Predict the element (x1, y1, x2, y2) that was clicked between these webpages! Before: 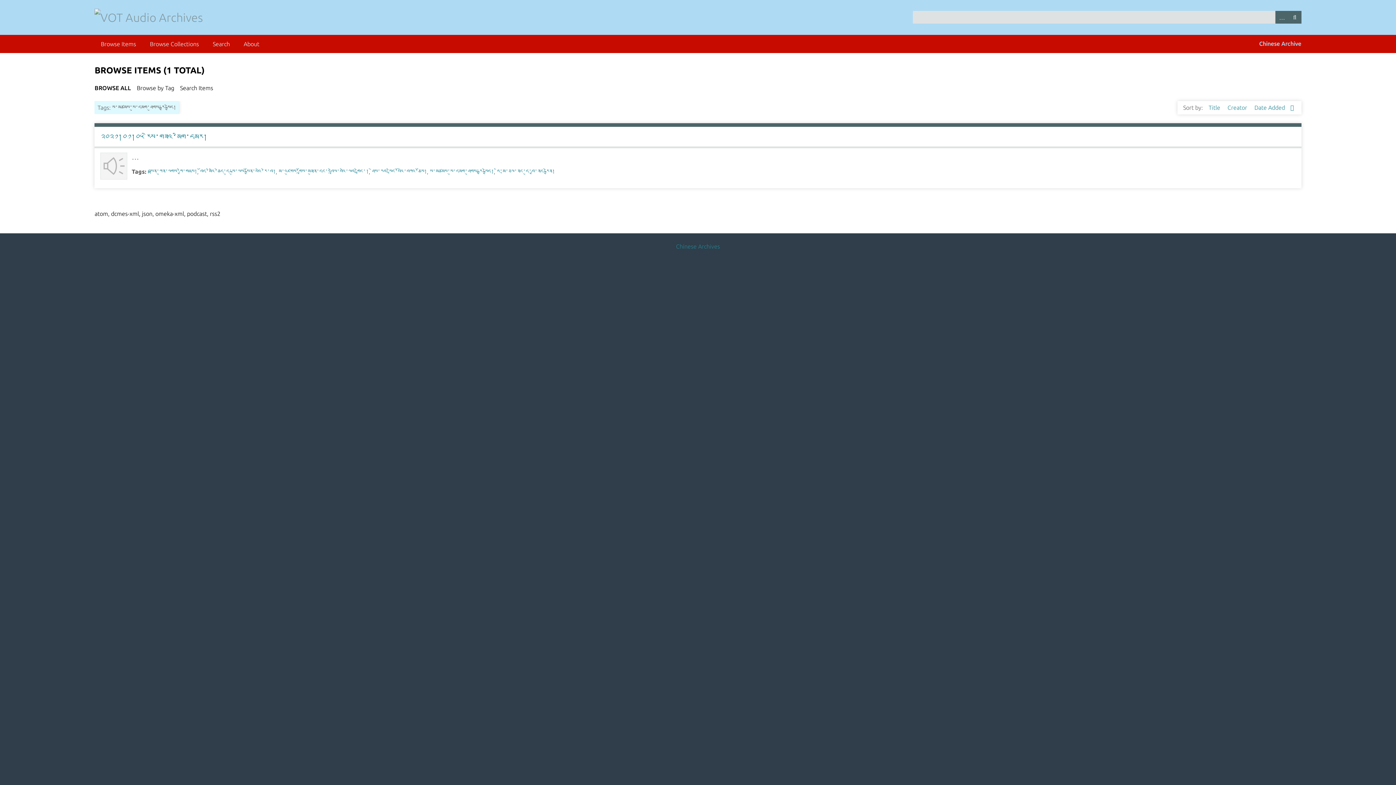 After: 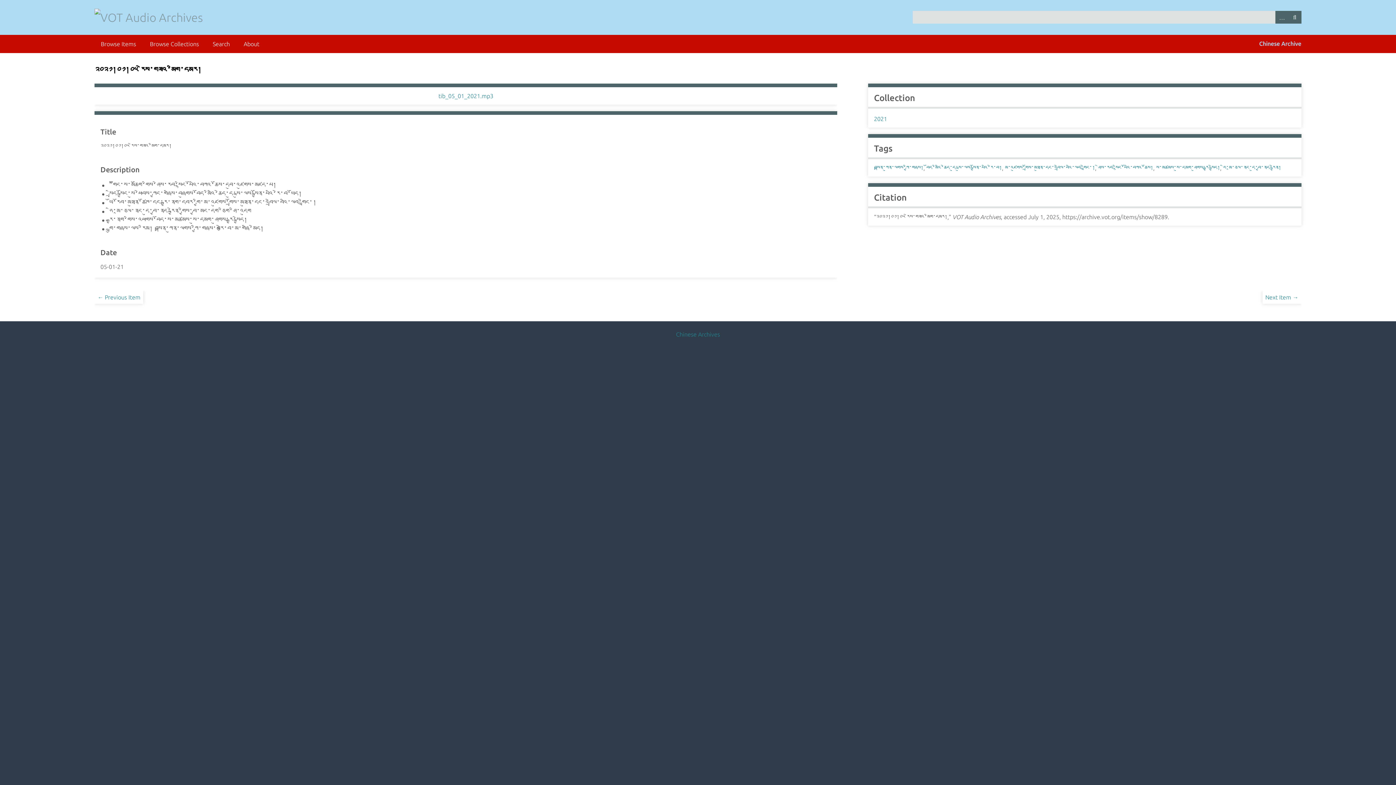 Action: label: ༢༠༢༡།༠༡།༠༥ རེས་གཟའ་མིག་དམར། bbox: (100, 132, 207, 142)